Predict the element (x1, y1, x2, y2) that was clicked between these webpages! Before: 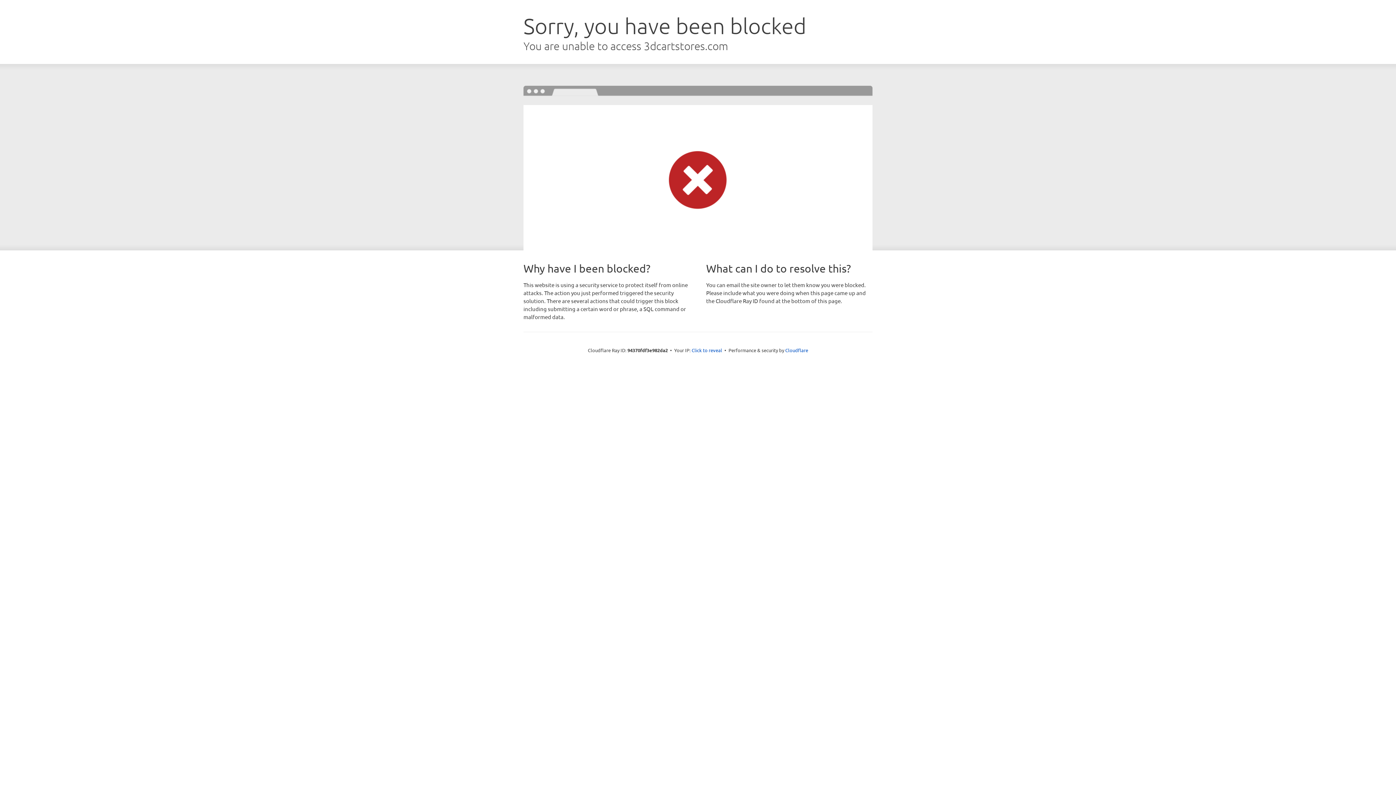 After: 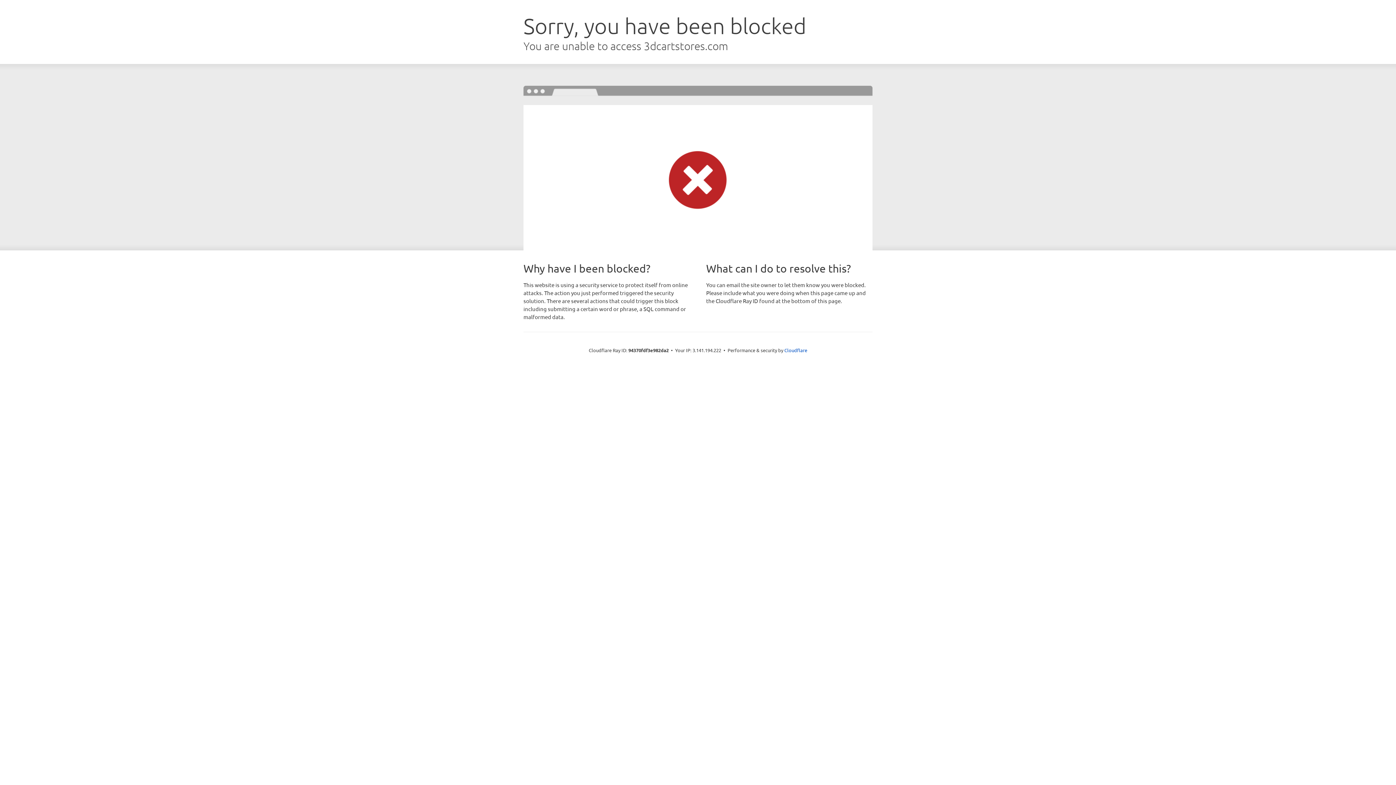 Action: bbox: (691, 346, 722, 353) label: Click to reveal